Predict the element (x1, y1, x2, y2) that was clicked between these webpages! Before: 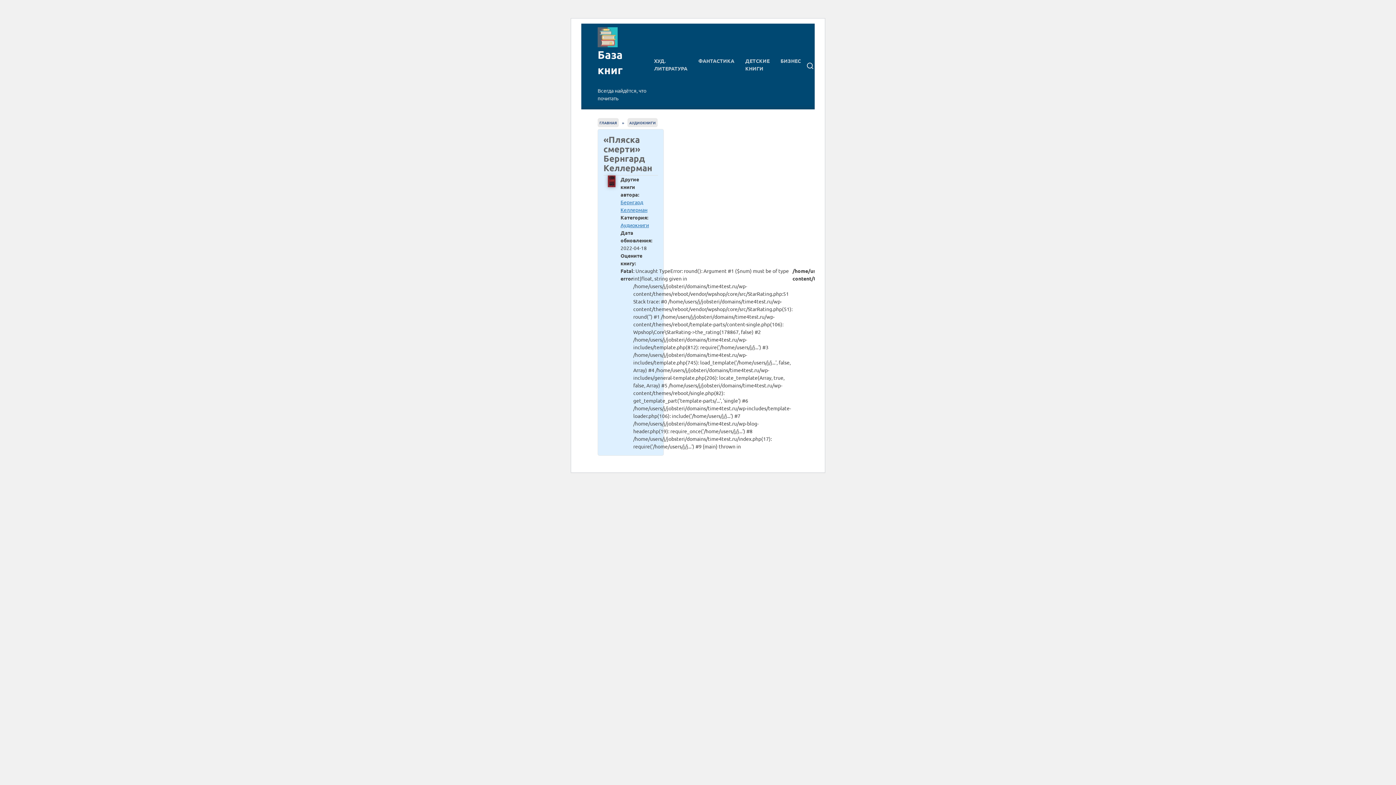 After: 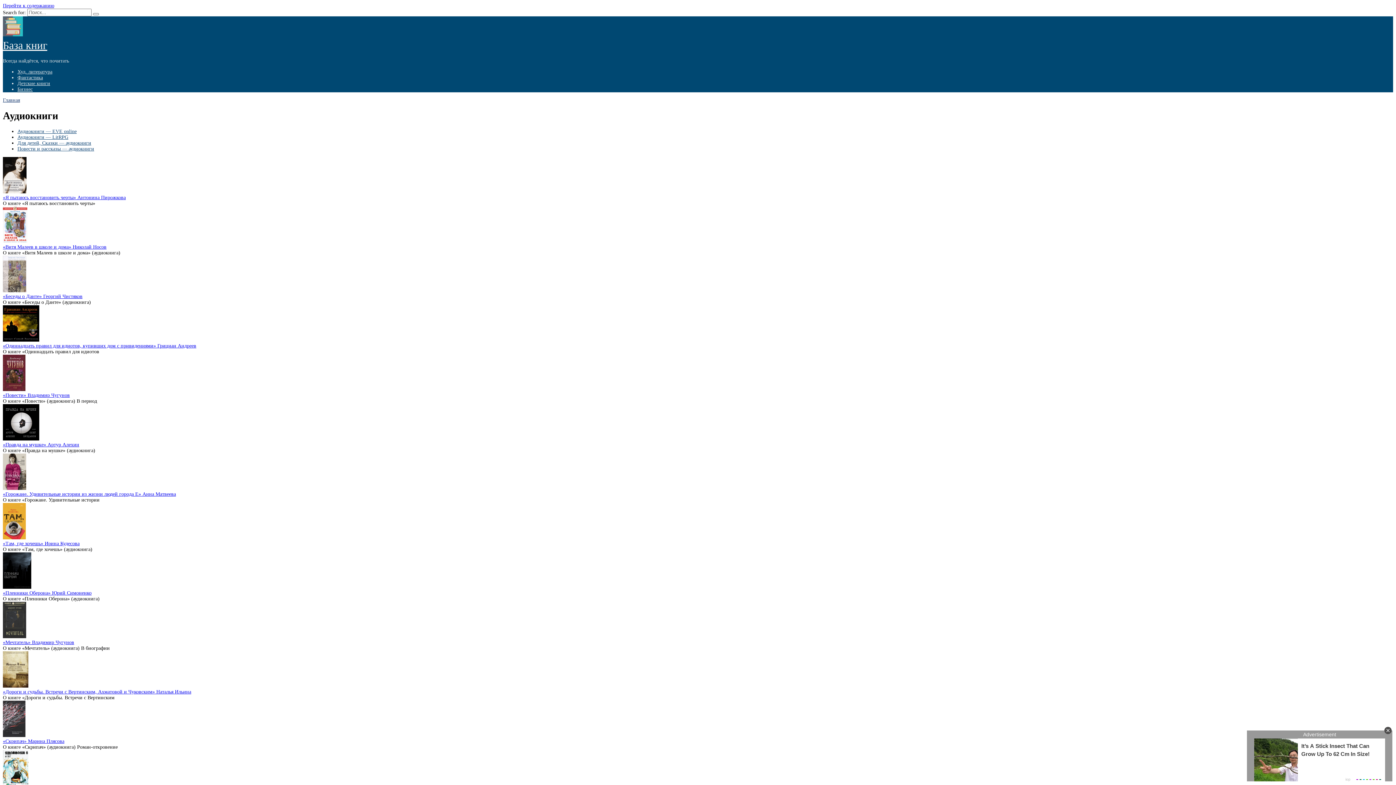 Action: bbox: (629, 119, 656, 125) label: АУДИОКНИГИ